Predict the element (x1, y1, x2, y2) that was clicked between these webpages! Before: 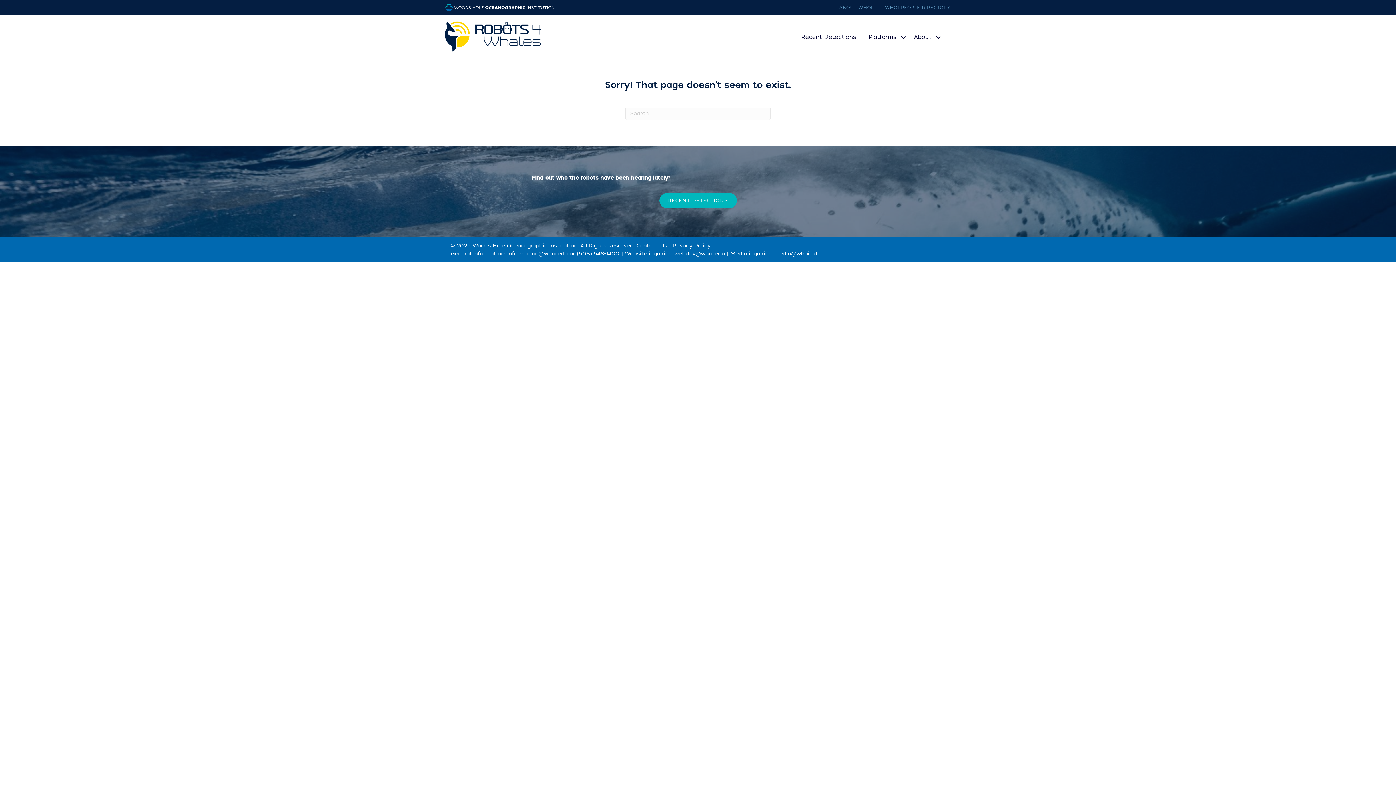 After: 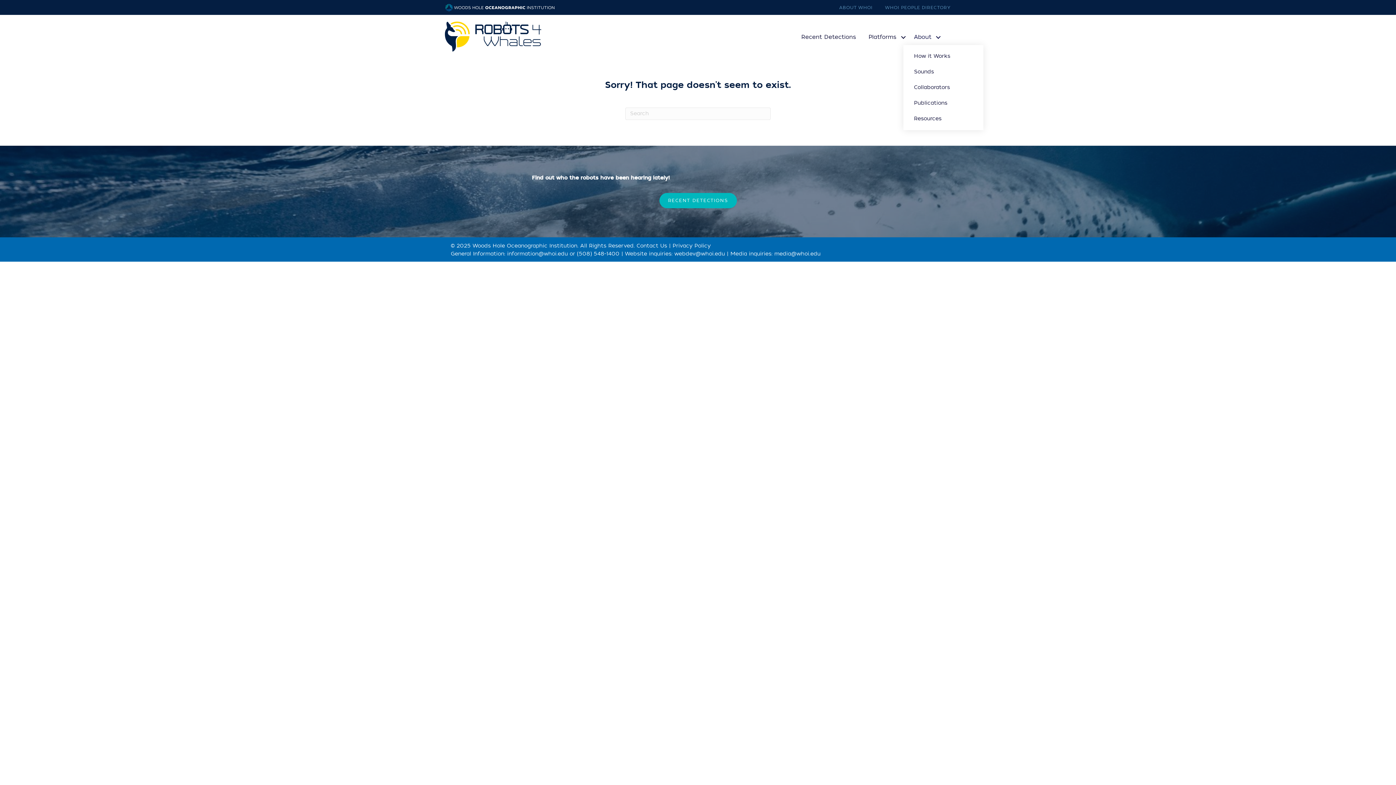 Action: bbox: (910, 29, 945, 45) label: About